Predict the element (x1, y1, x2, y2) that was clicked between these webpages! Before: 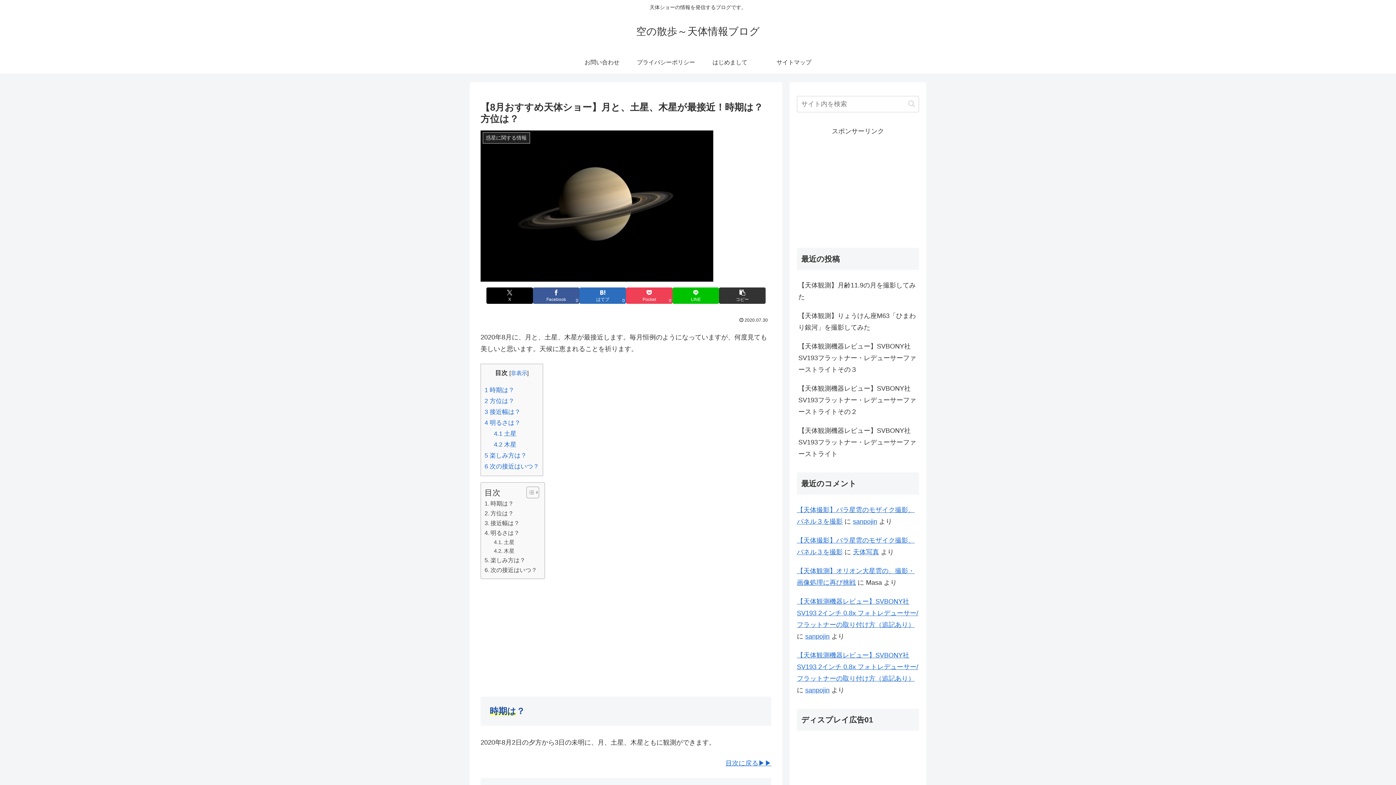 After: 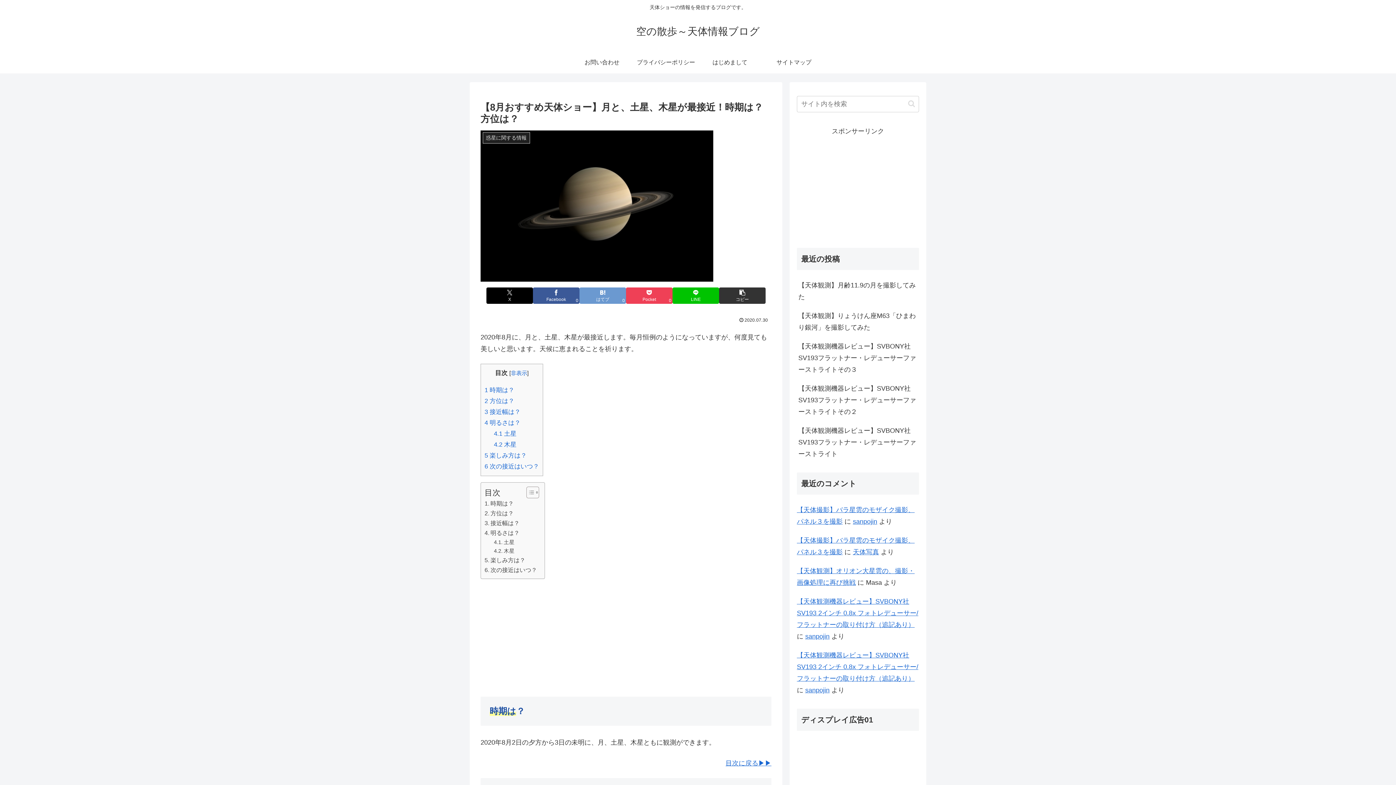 Action: label: はてブでブックマーク bbox: (579, 287, 626, 303)